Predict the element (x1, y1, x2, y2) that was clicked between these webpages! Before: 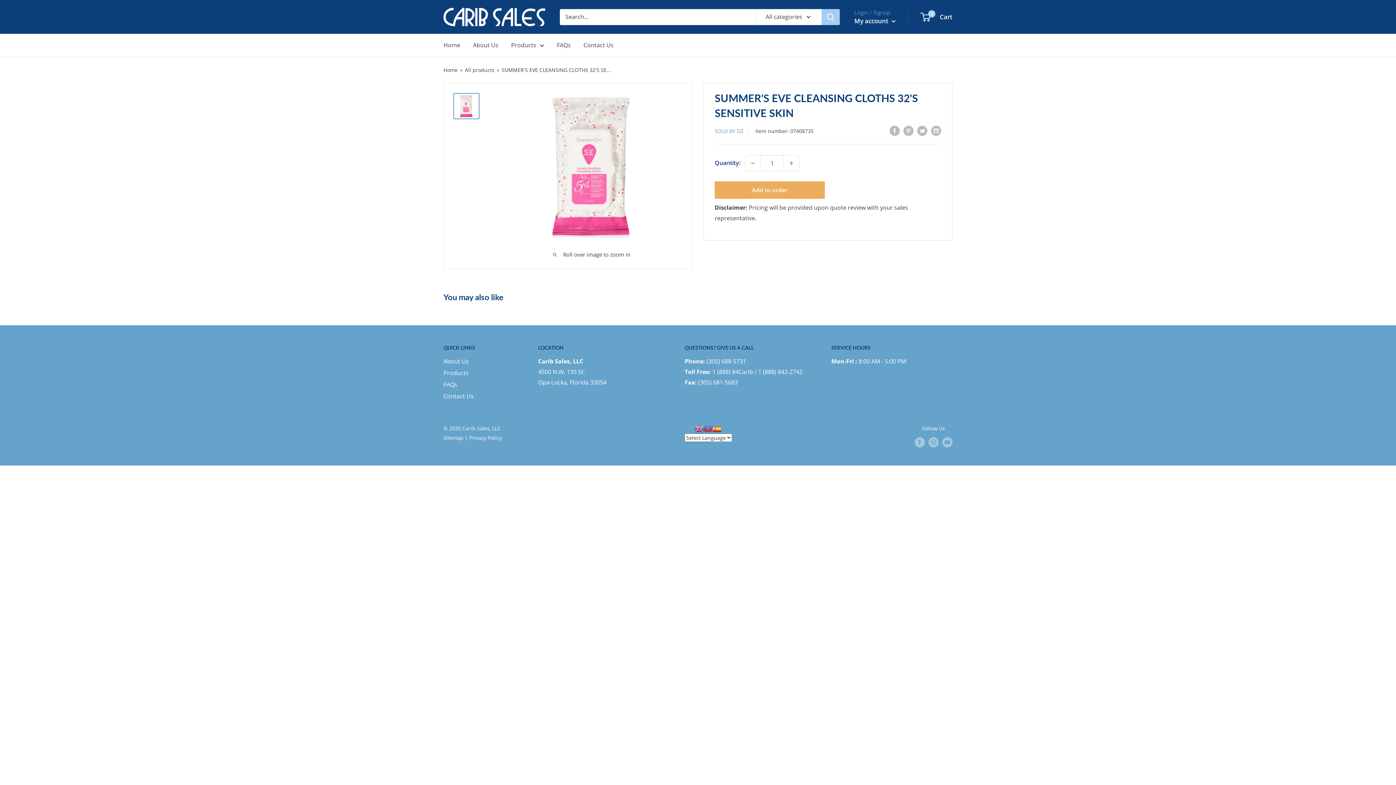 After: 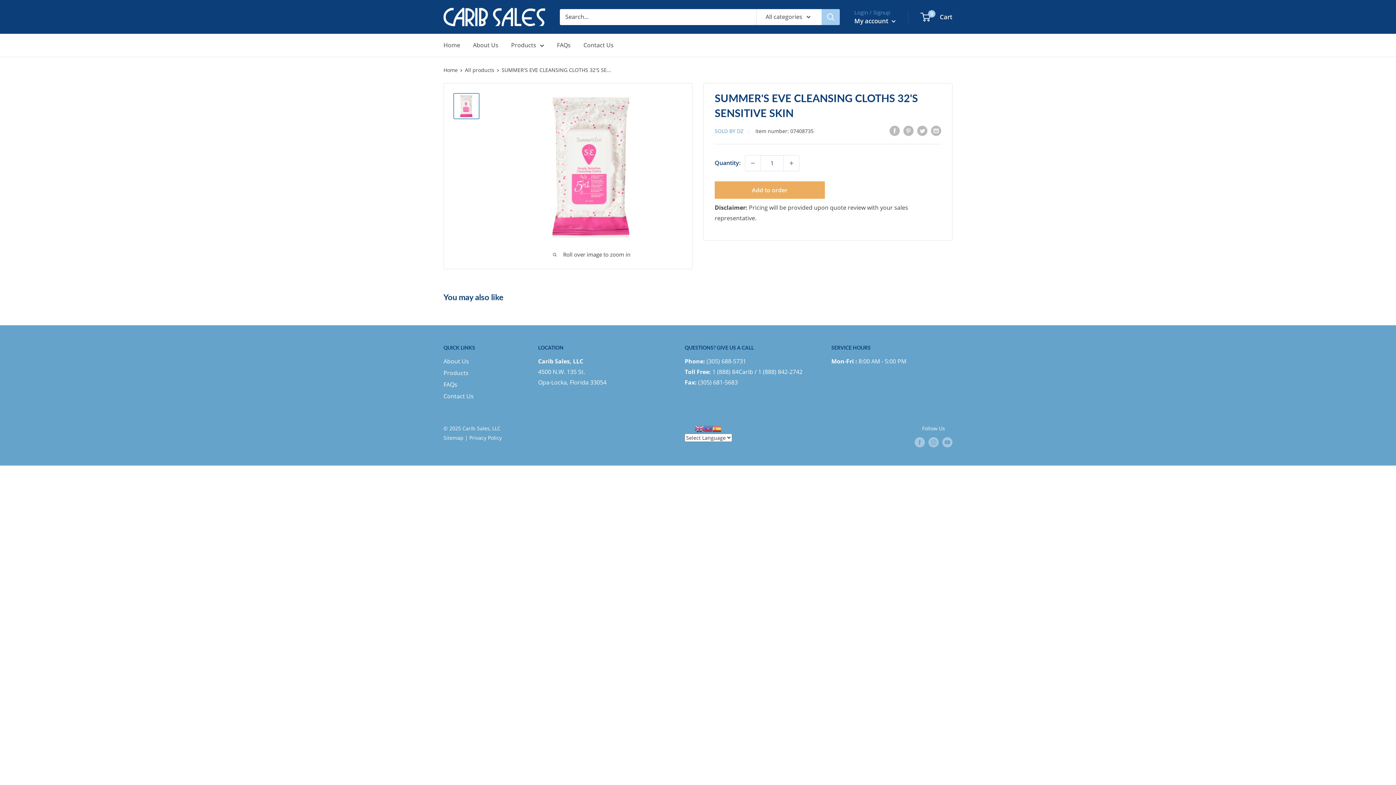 Action: bbox: (453, 93, 479, 119)